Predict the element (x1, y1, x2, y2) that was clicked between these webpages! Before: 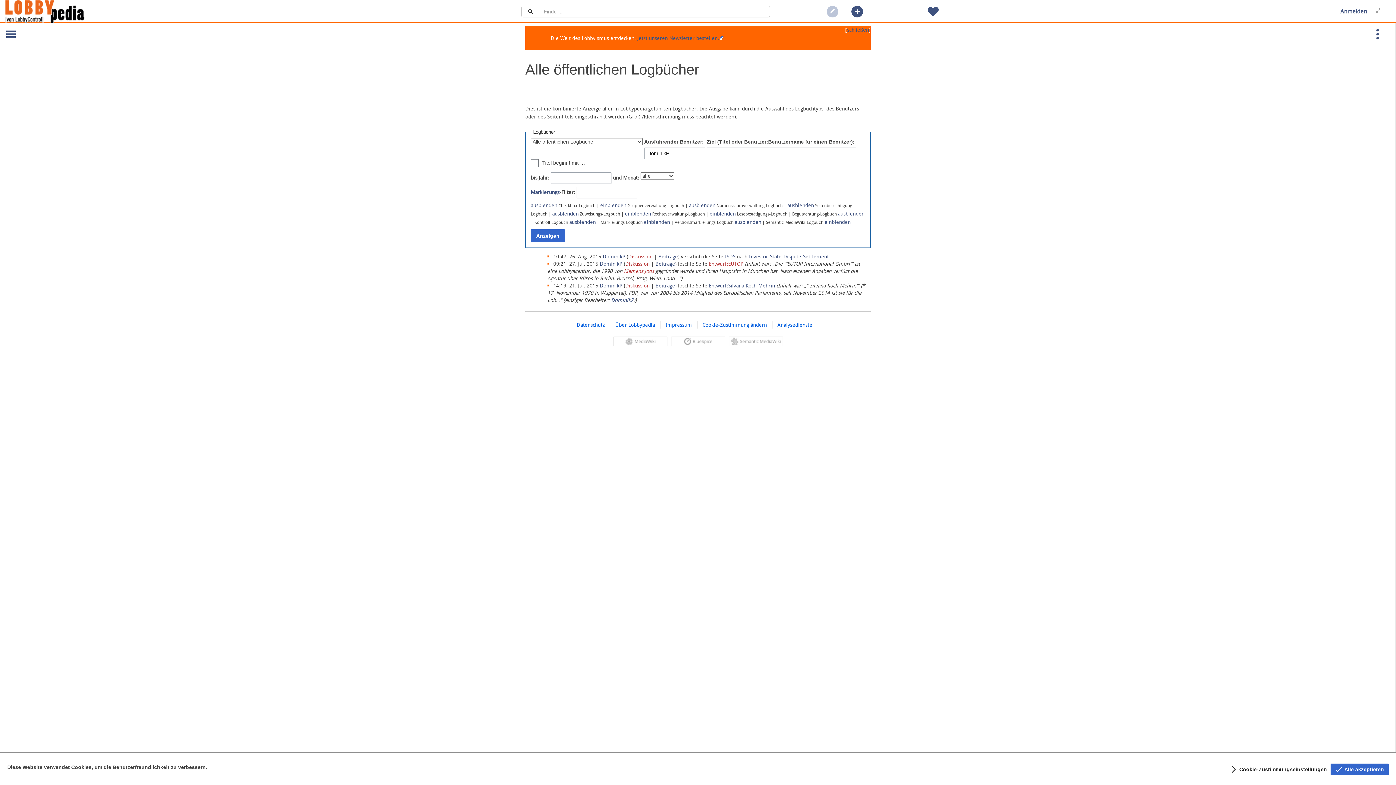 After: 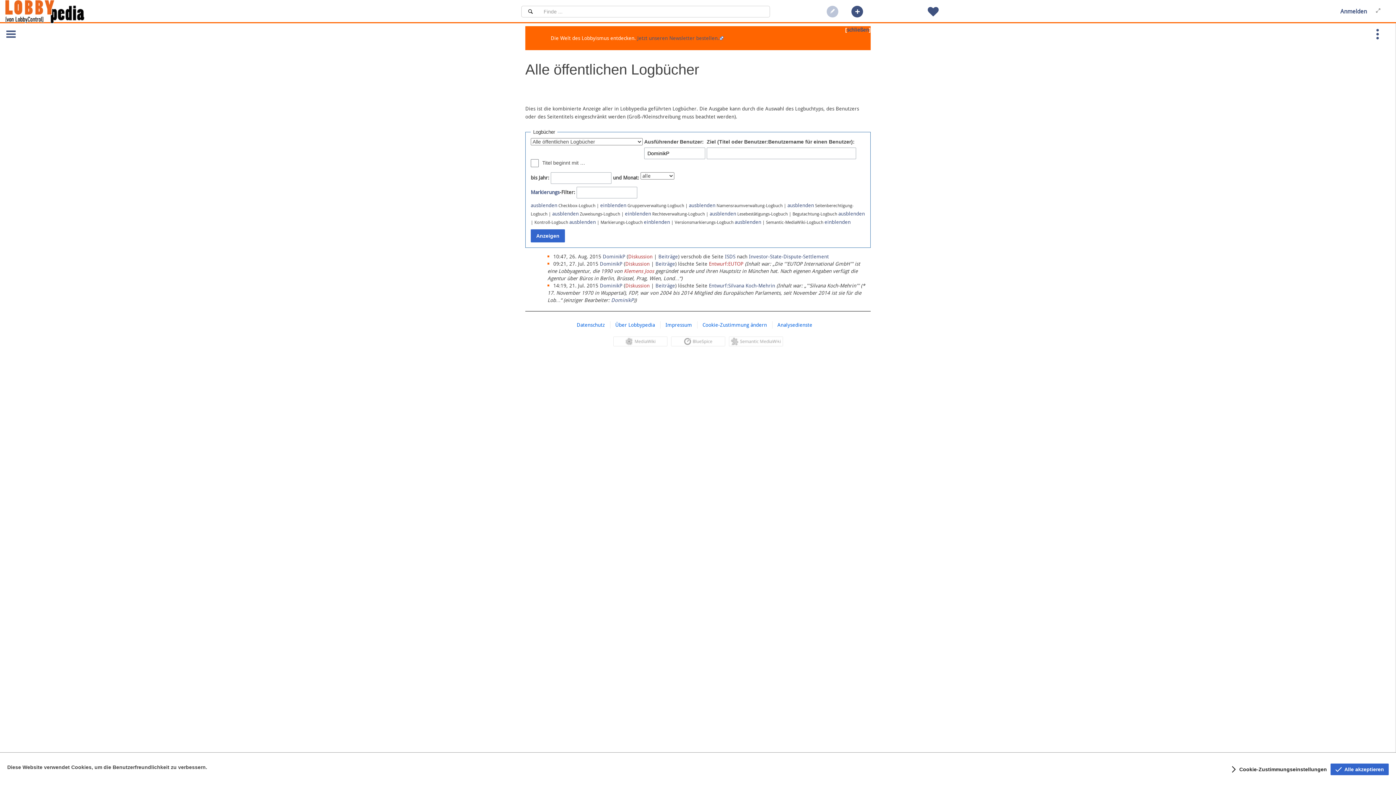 Action: bbox: (709, 211, 736, 216) label: einblenden